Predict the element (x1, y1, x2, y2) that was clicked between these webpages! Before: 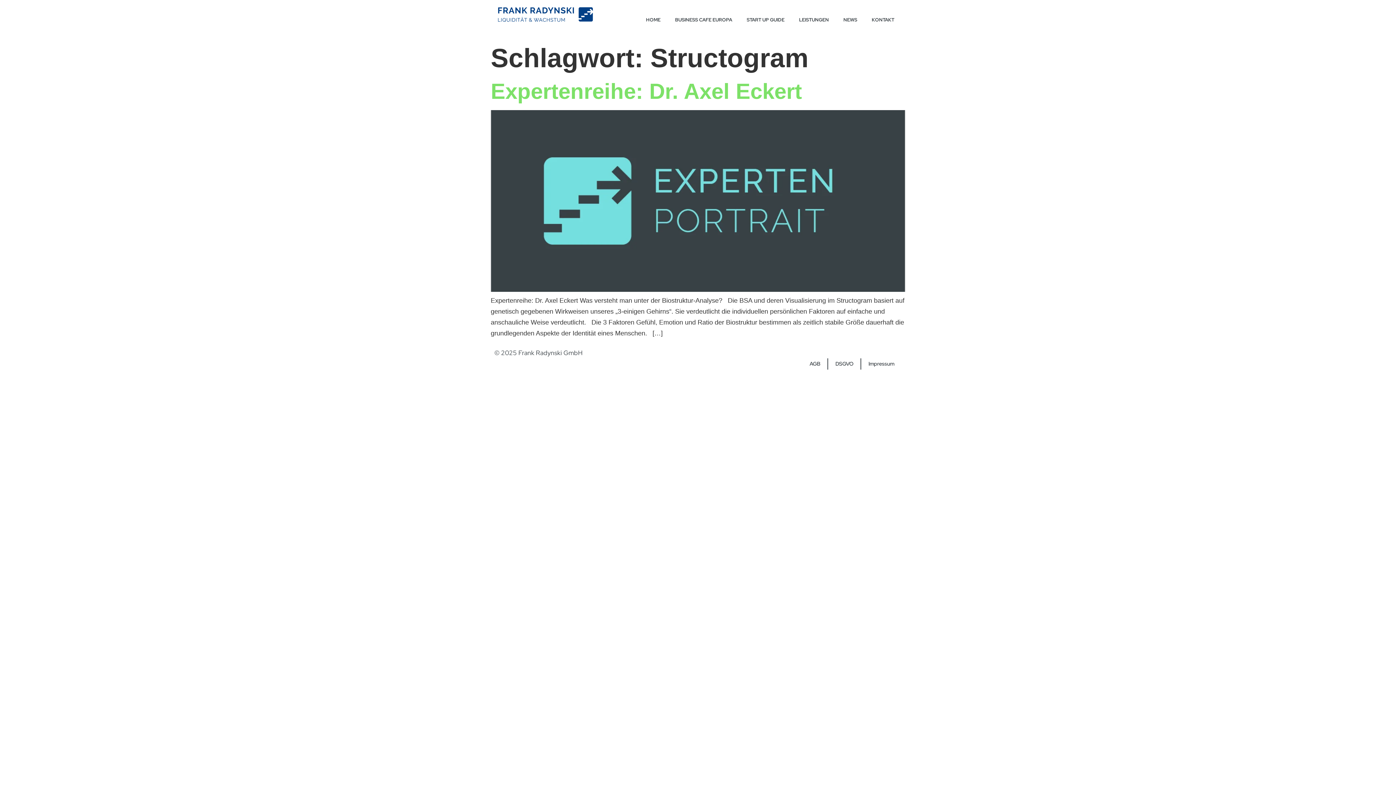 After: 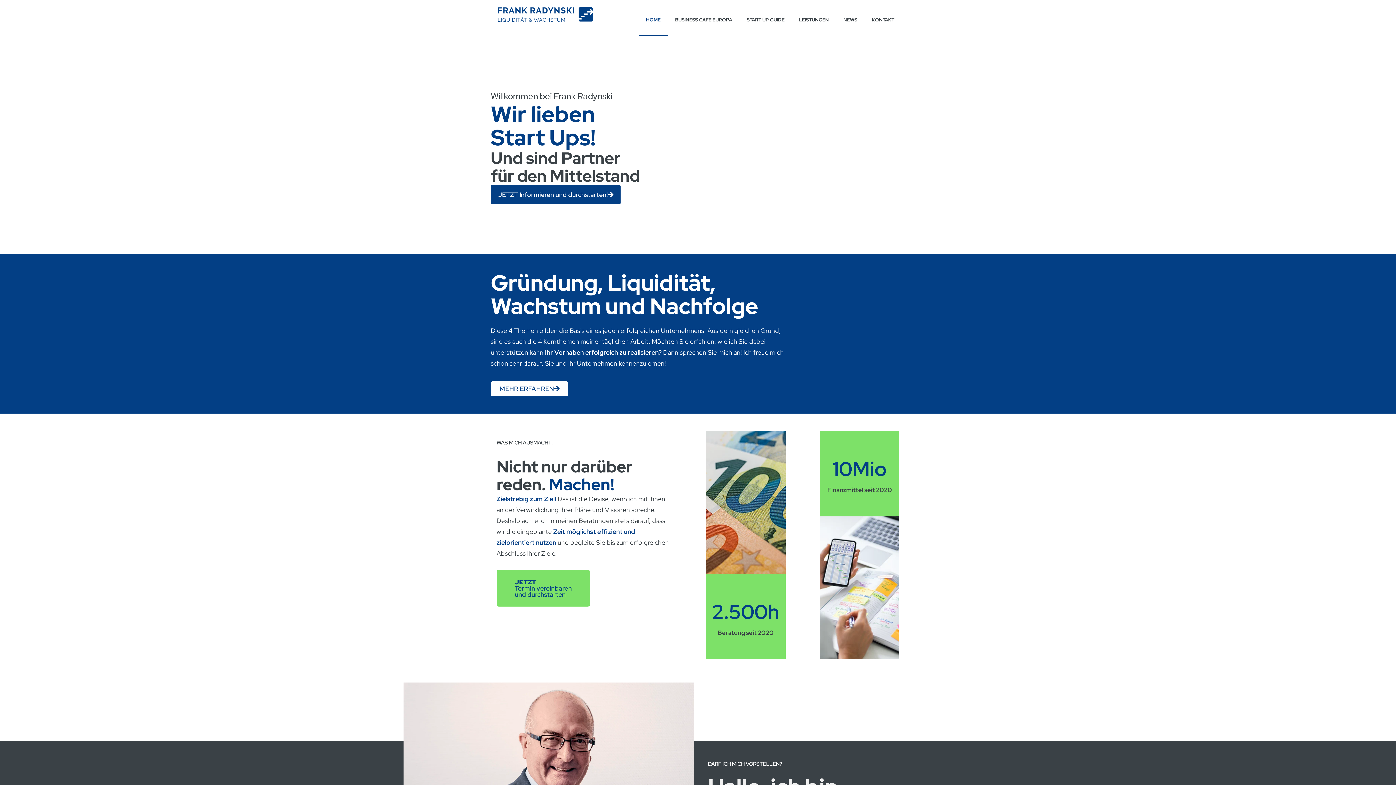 Action: bbox: (498, 7, 593, 21)